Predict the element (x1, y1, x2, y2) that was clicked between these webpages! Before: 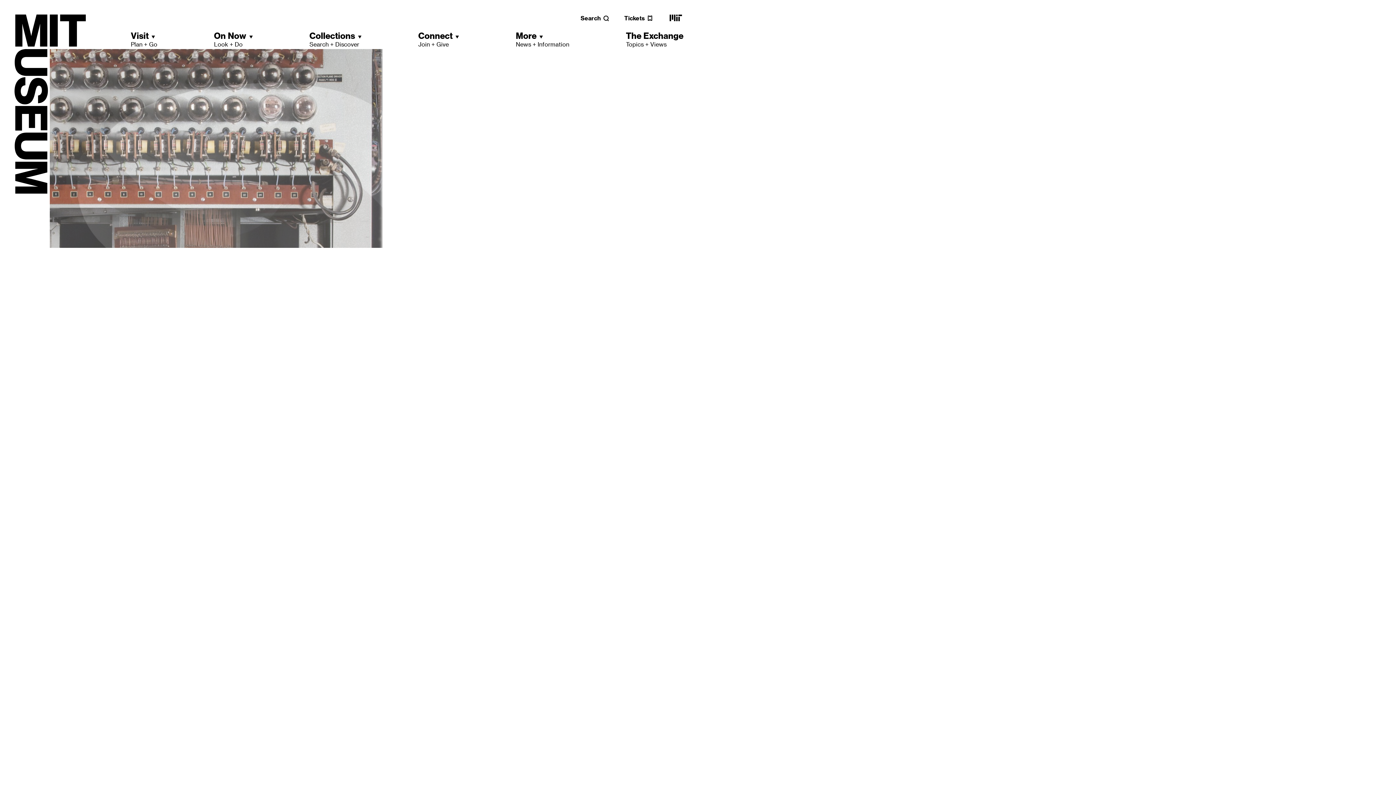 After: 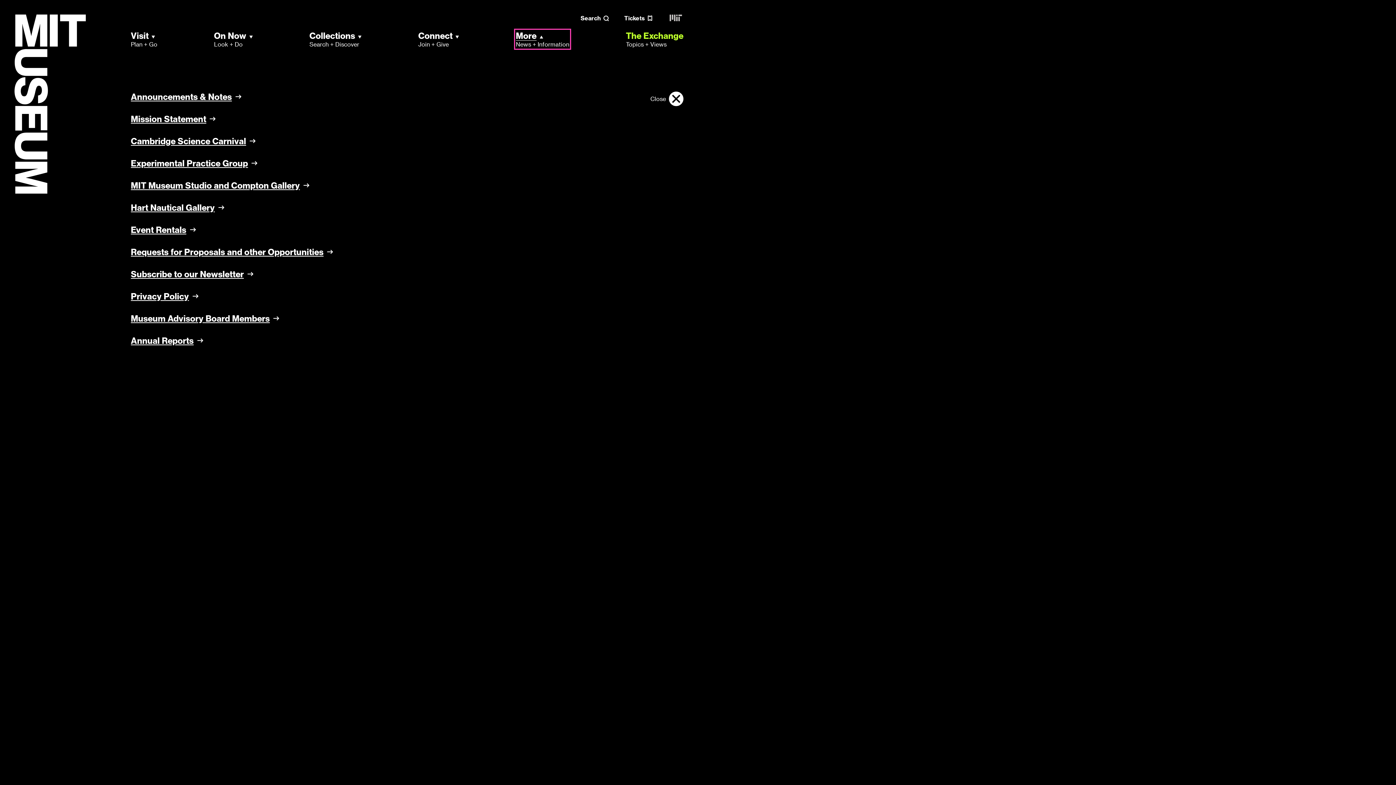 Action: label: More
News + Information bbox: (515, 30, 569, 48)